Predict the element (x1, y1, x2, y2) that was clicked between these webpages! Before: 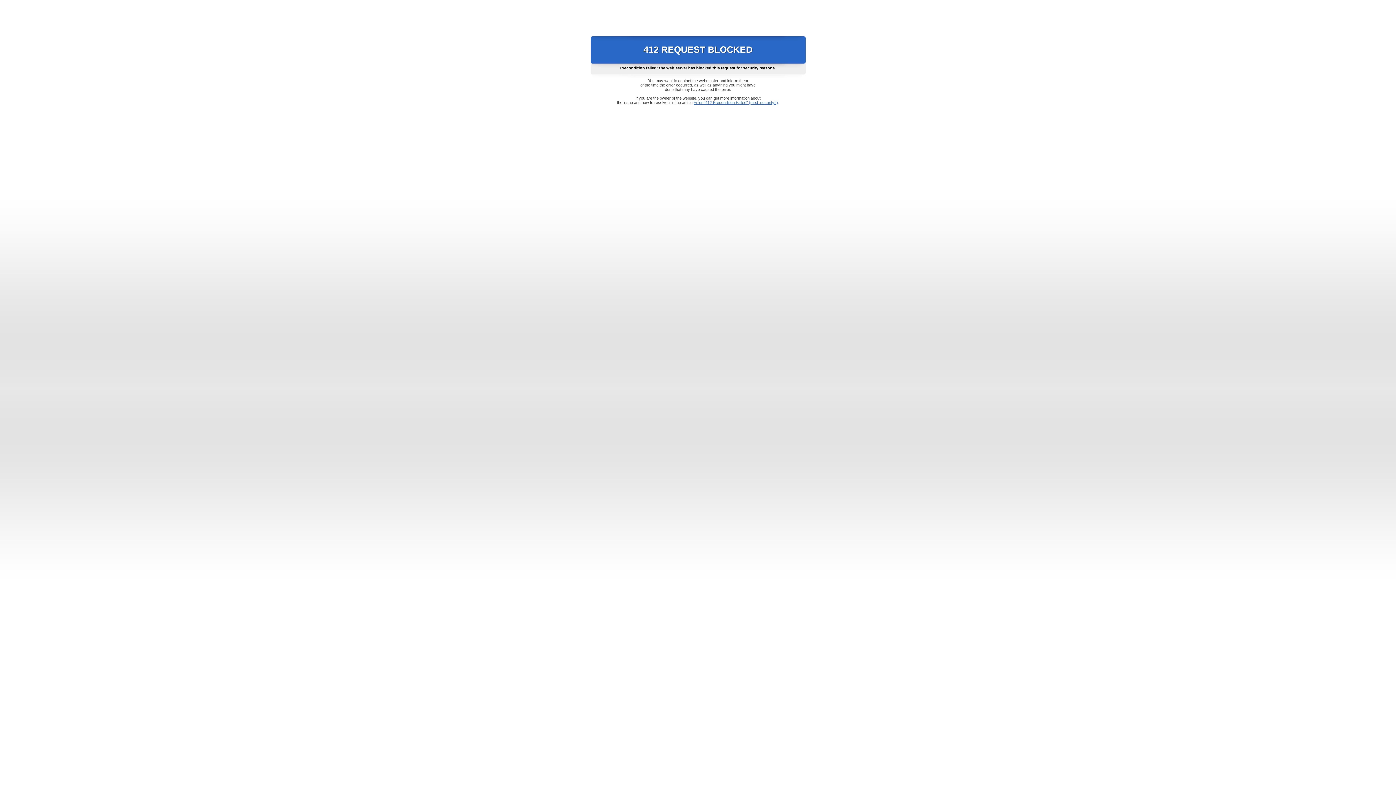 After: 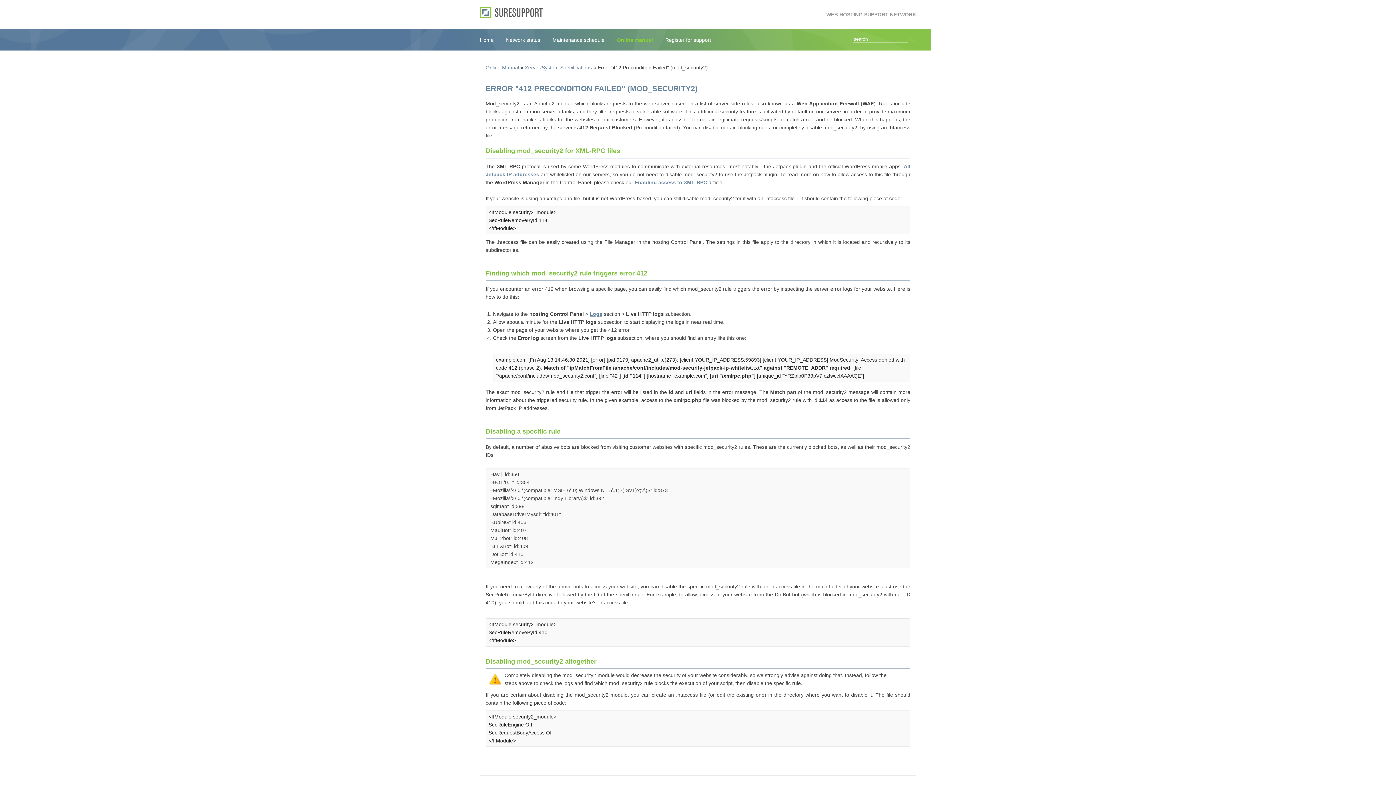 Action: bbox: (693, 100, 778, 104) label: Error "412 Precondition Failed" (mod_security2)